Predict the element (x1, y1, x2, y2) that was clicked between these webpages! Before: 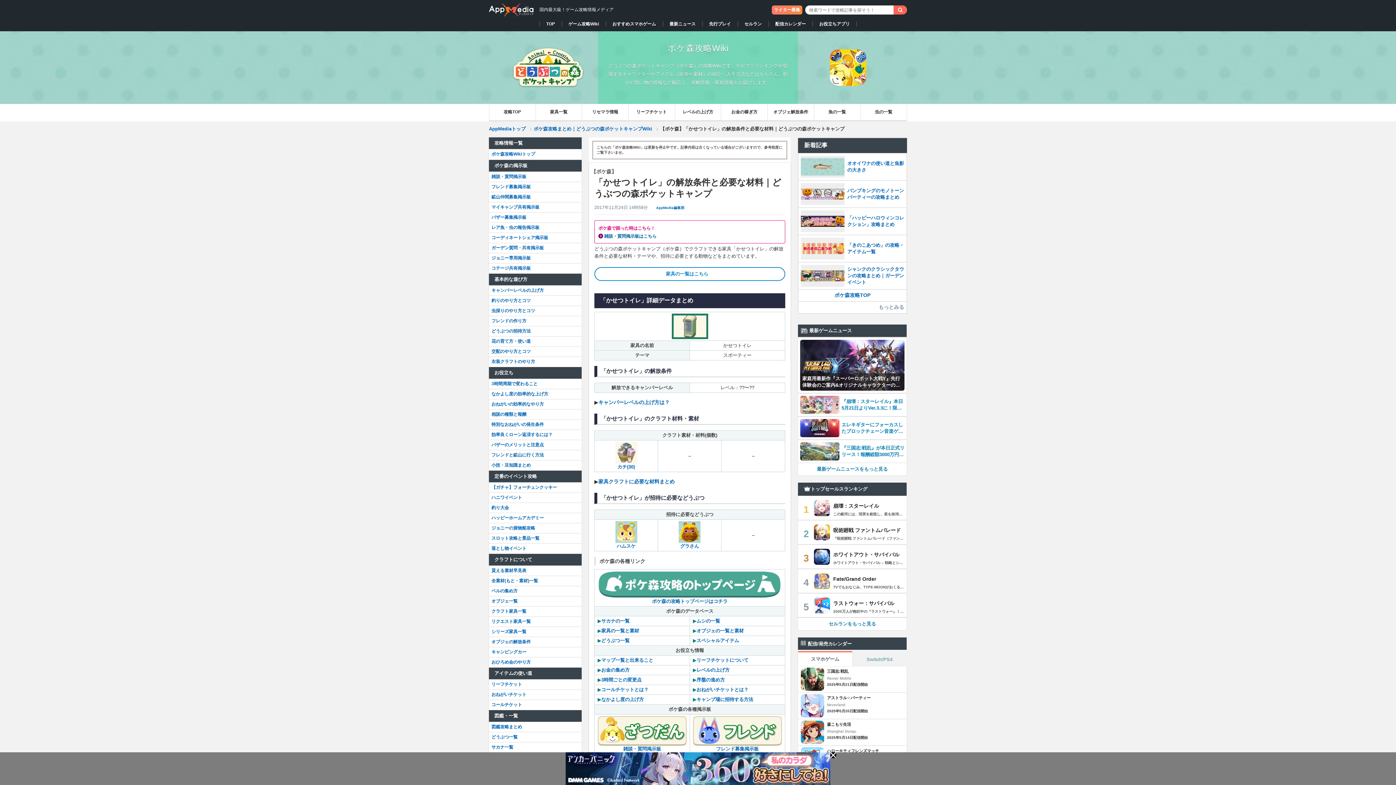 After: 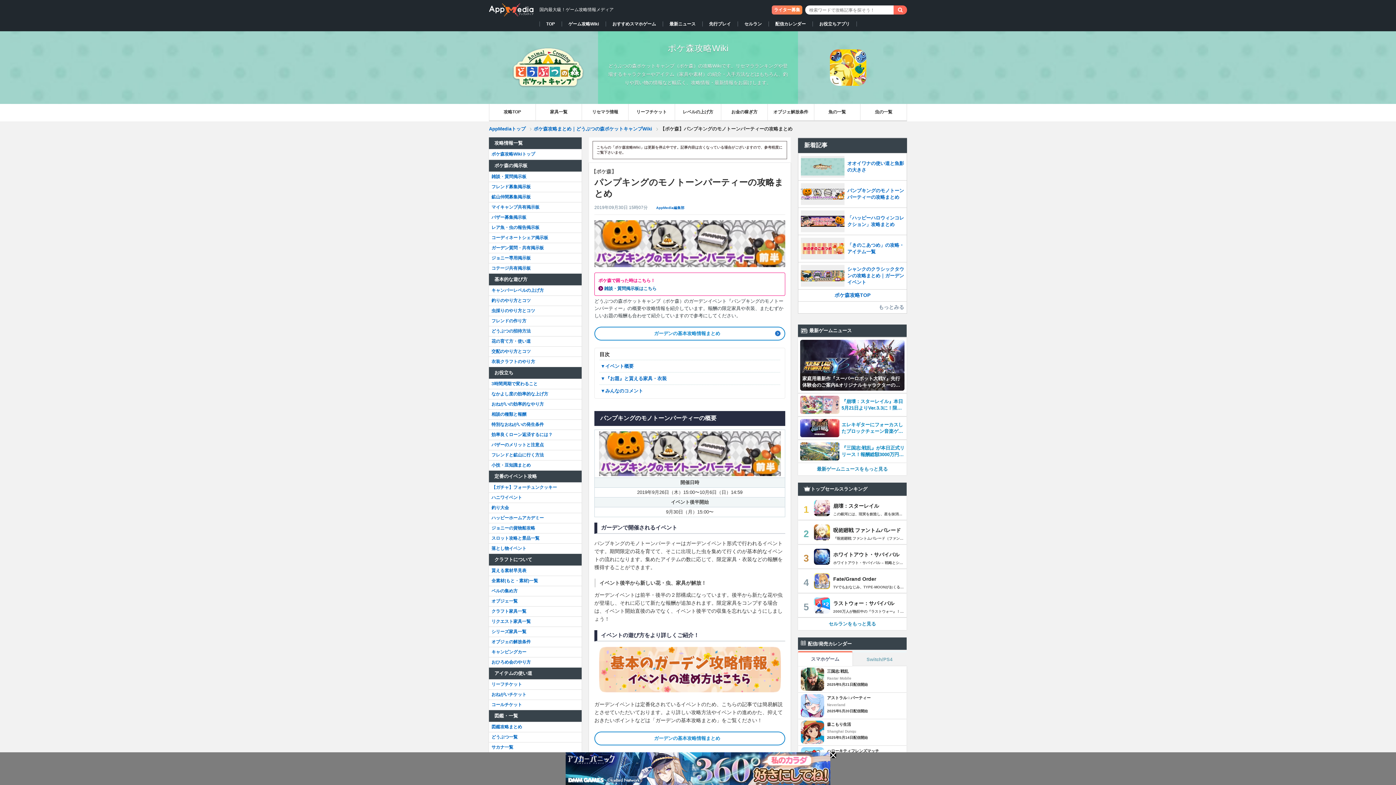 Action: bbox: (801, 183, 904, 205) label: パンプキングのモノトーンパーティーの攻略まとめ